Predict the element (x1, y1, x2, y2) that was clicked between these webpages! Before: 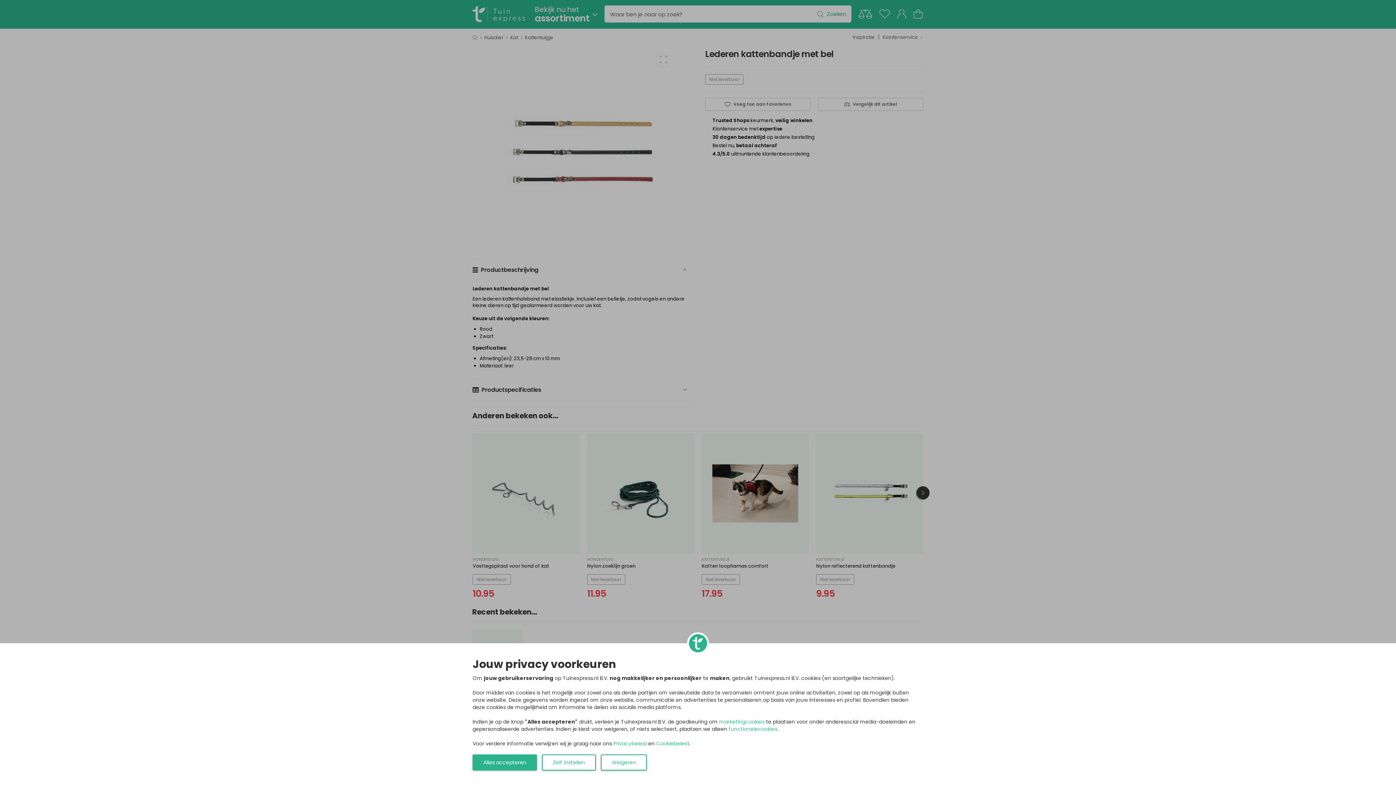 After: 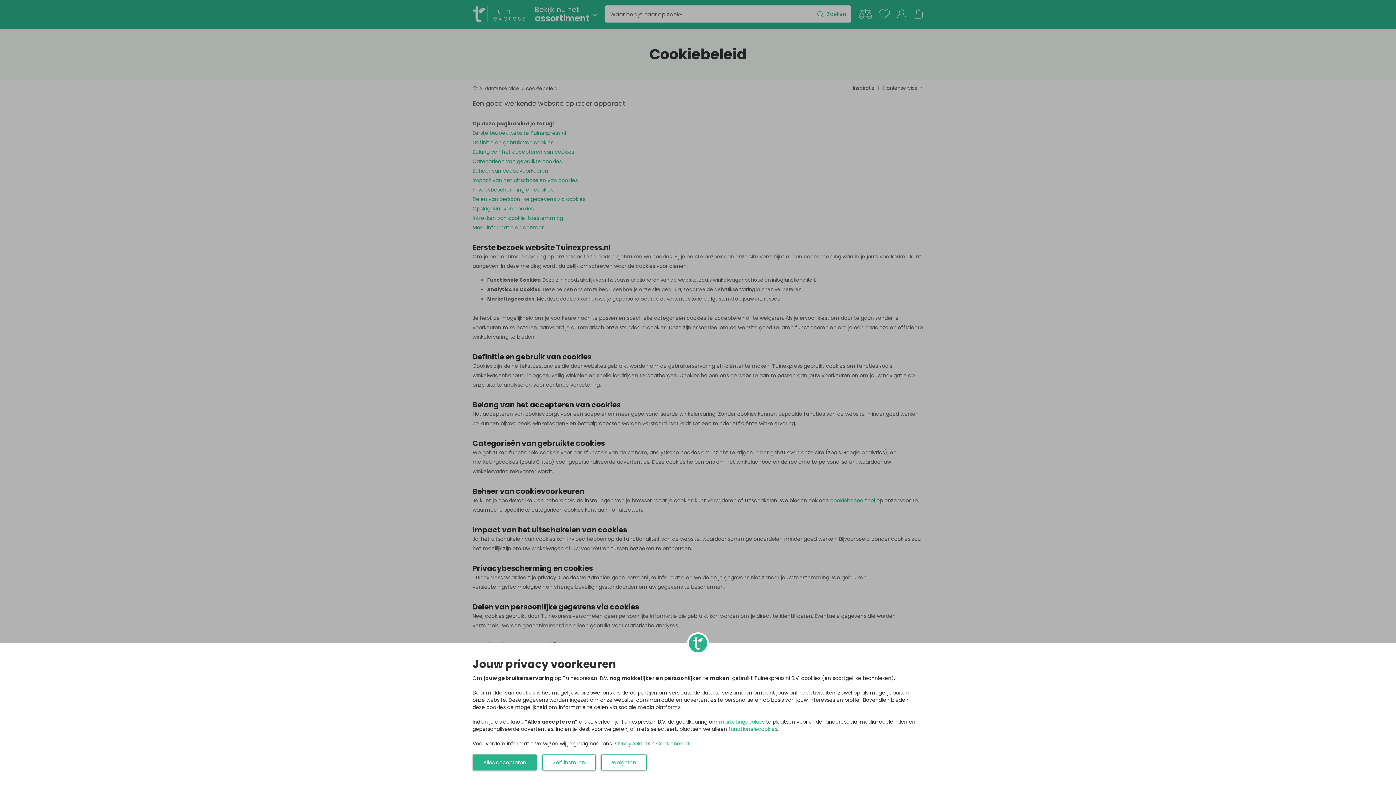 Action: bbox: (656, 740, 689, 747) label: Cookiebeleid